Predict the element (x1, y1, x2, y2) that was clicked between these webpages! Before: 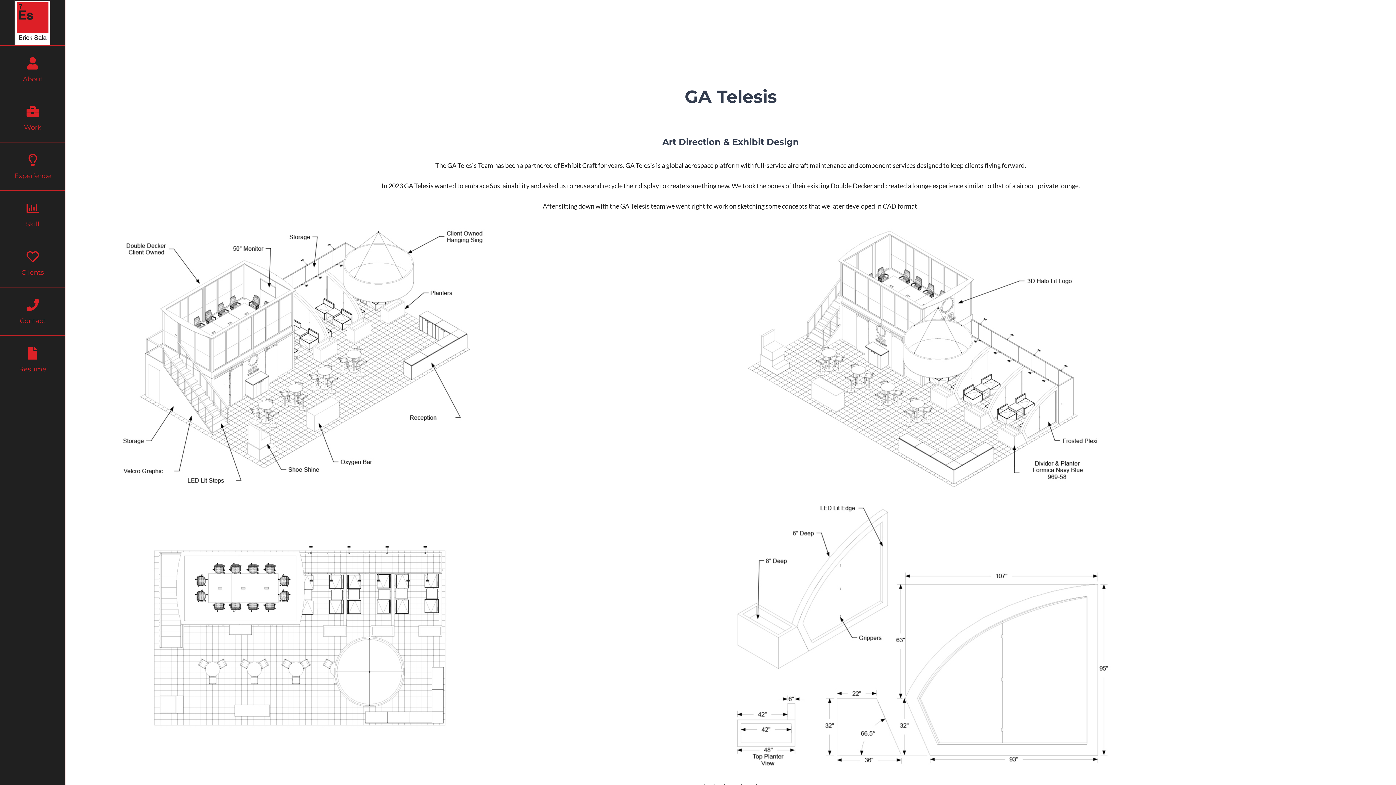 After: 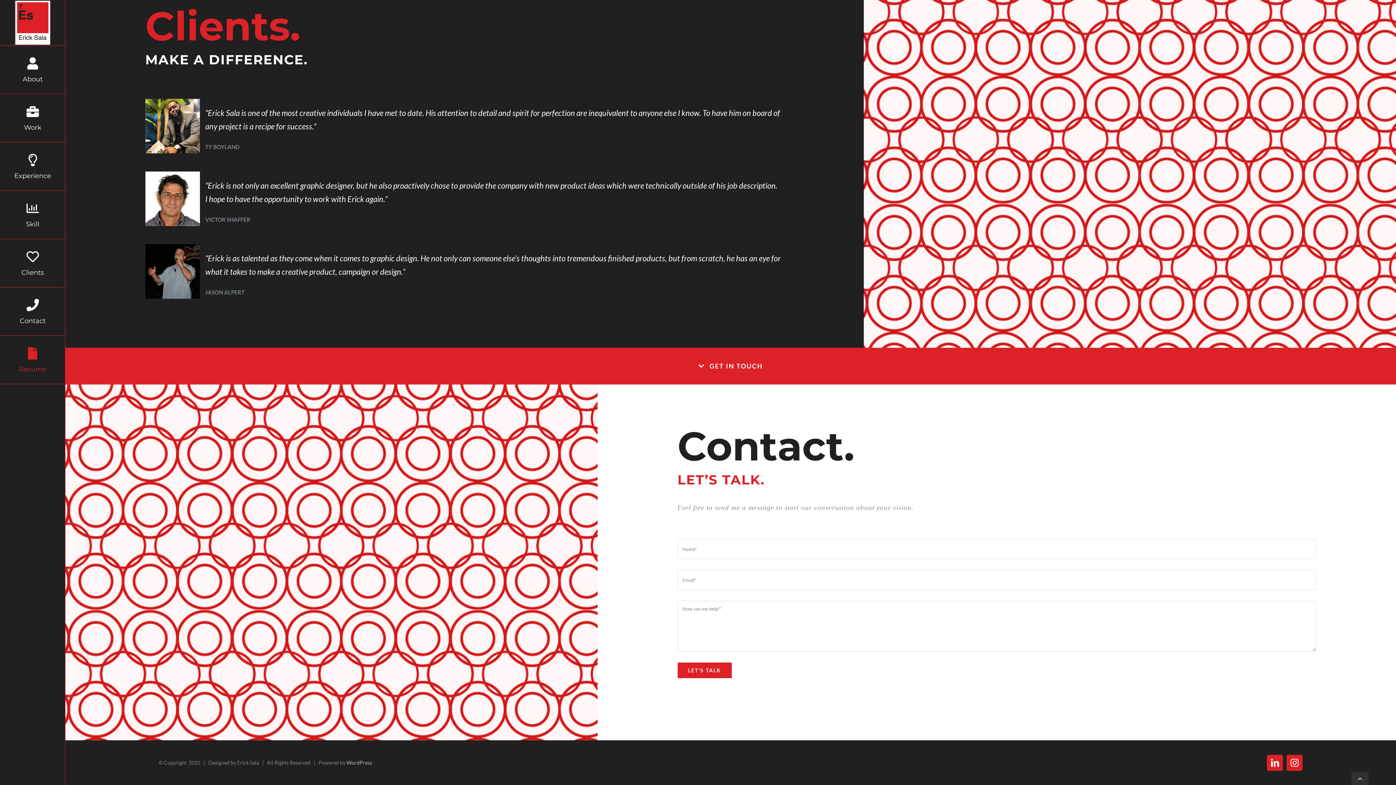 Action: label: Contact bbox: (0, 287, 65, 336)